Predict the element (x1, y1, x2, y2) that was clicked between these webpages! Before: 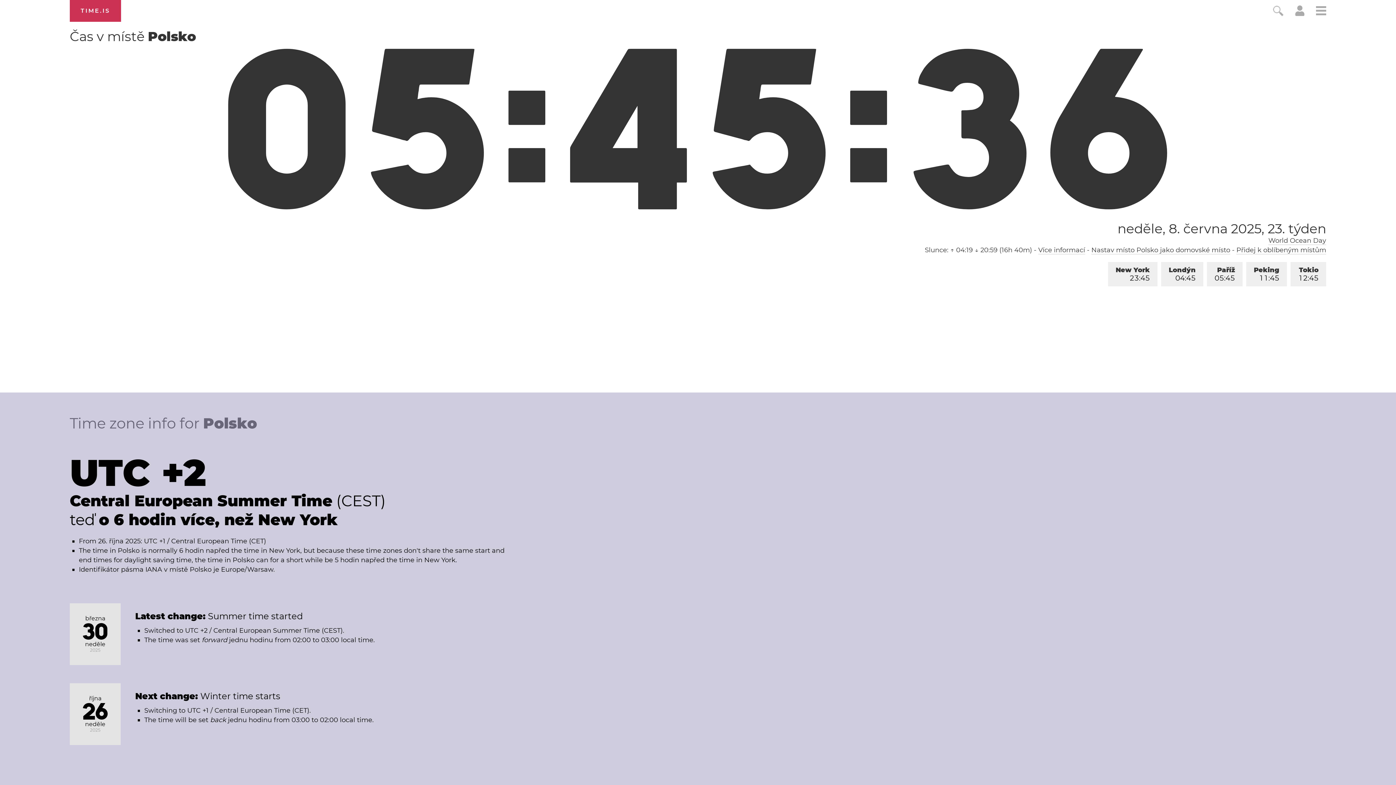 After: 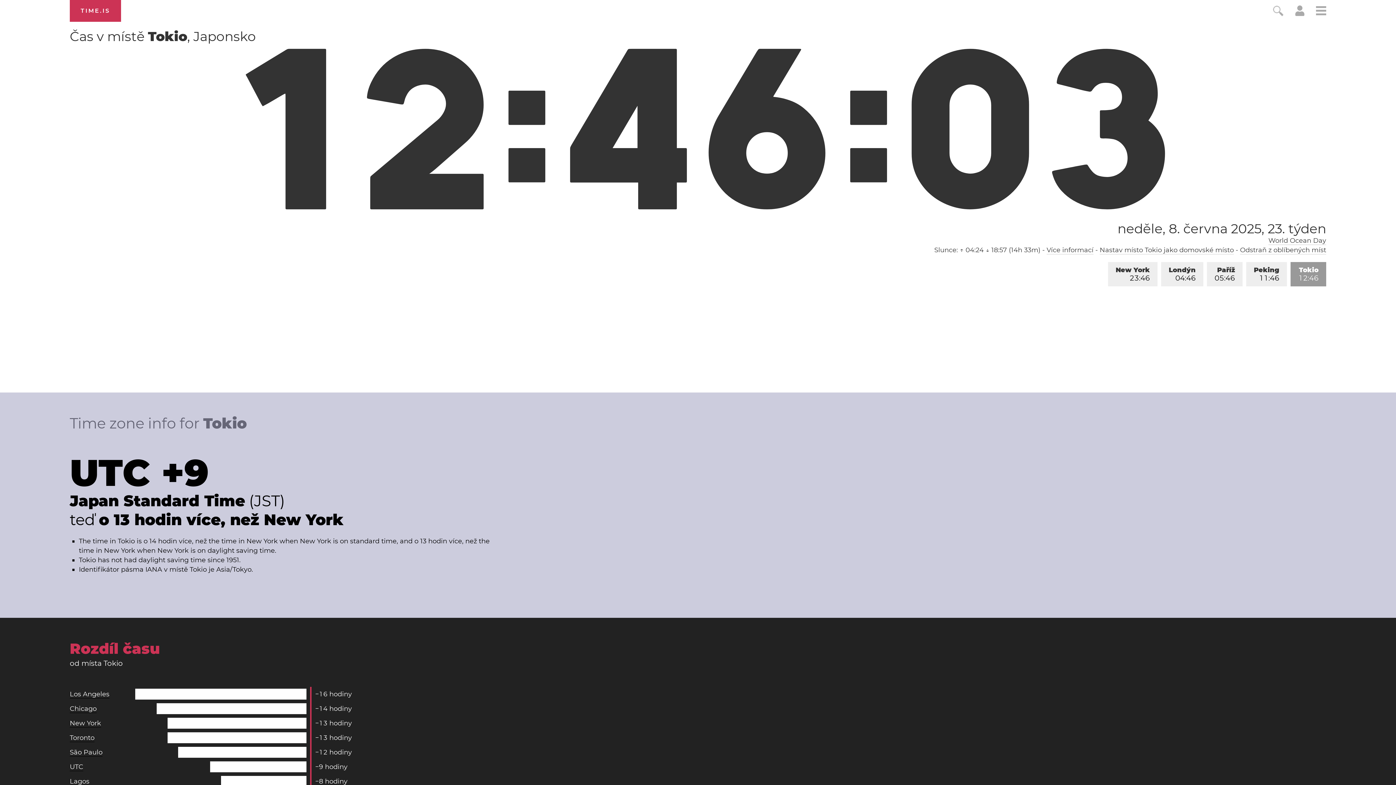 Action: label: Tokio
12:45 bbox: (1290, 262, 1326, 286)